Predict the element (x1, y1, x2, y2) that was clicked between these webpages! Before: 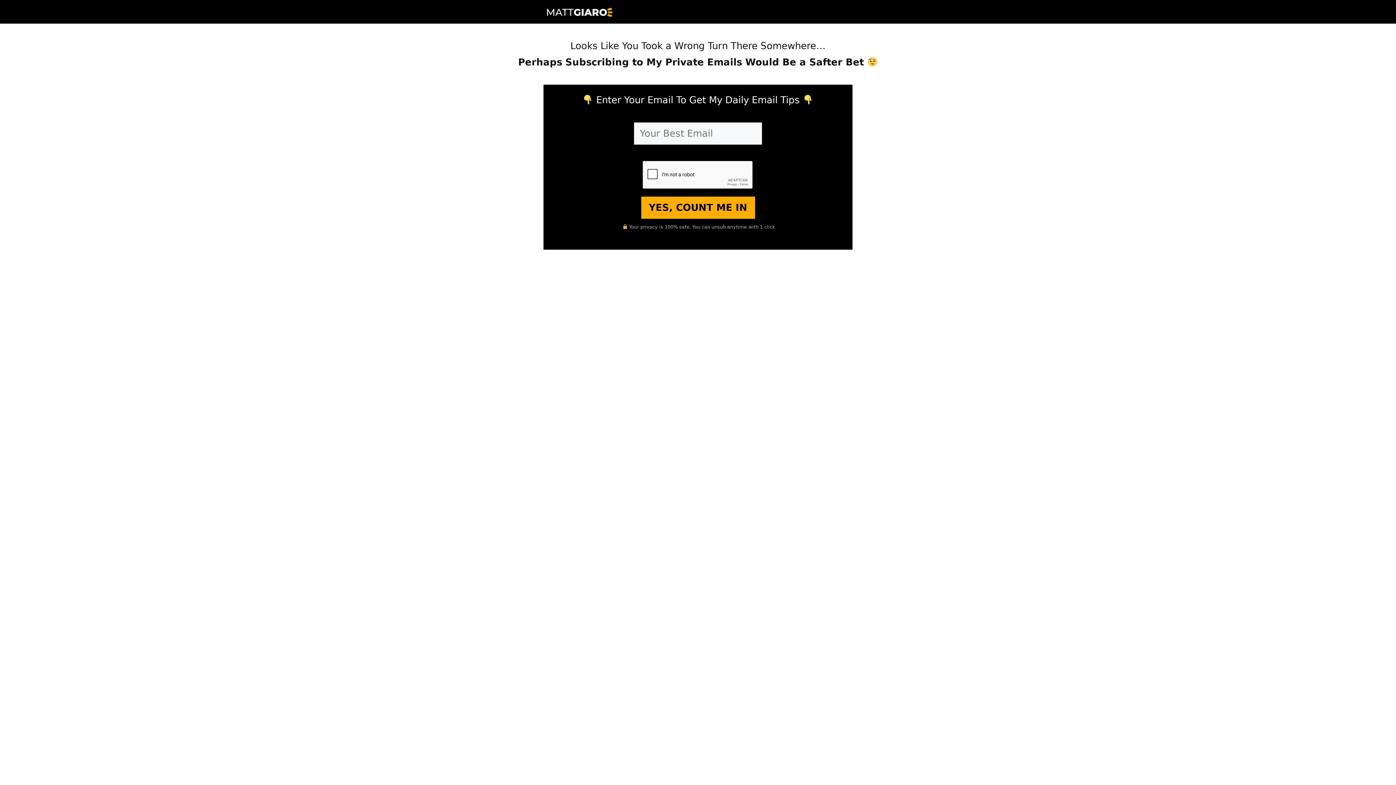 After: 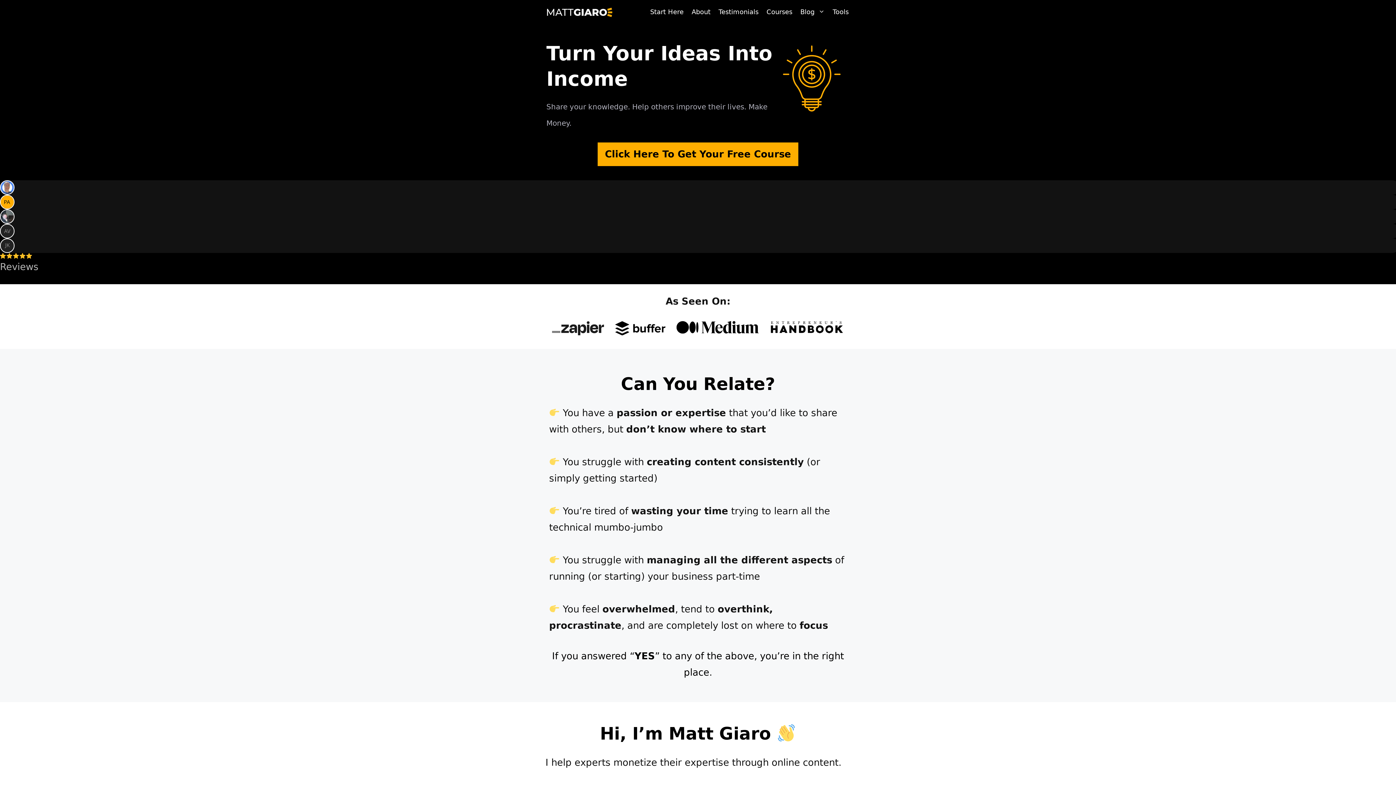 Action: bbox: (543, 6, 616, 17)